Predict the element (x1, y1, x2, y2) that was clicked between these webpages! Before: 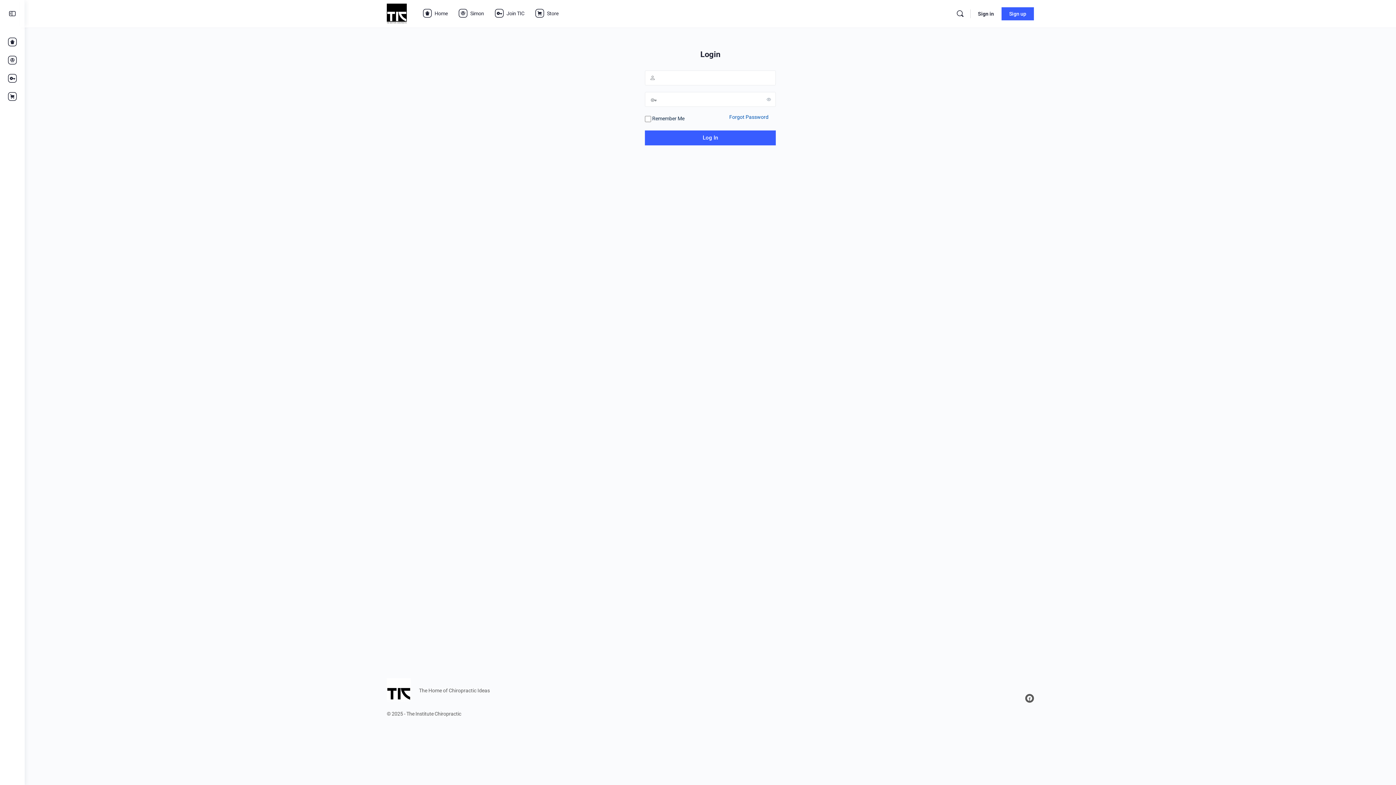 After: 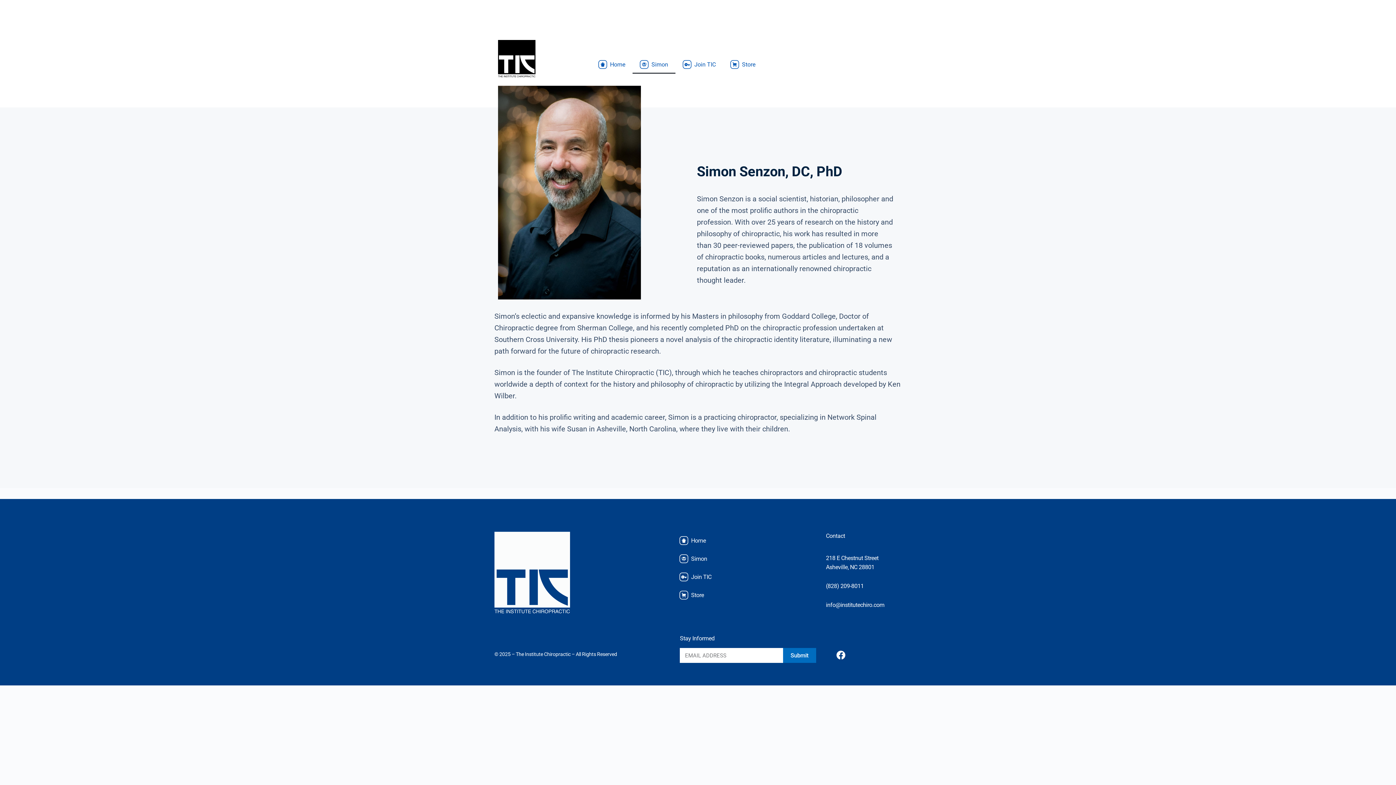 Action: bbox: (3, 51, 21, 69)